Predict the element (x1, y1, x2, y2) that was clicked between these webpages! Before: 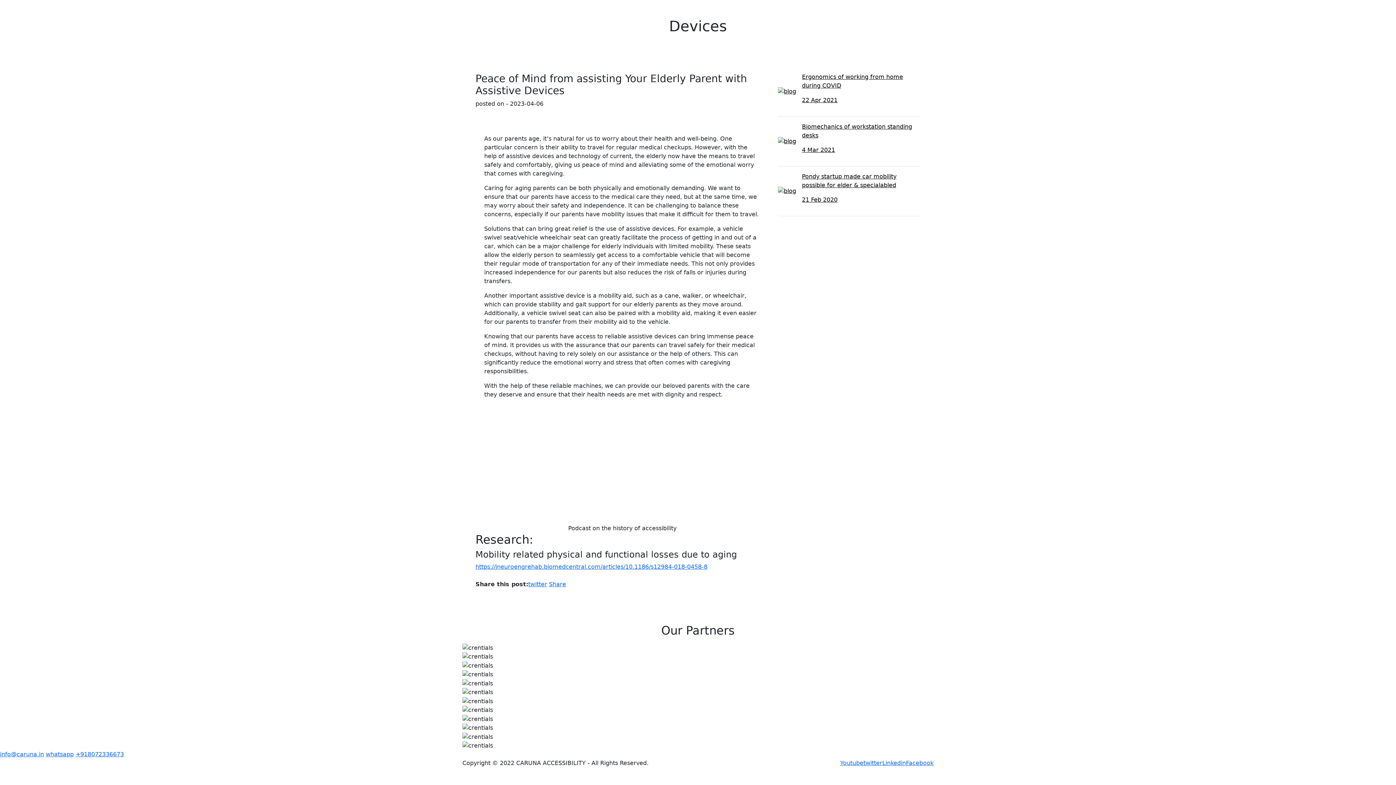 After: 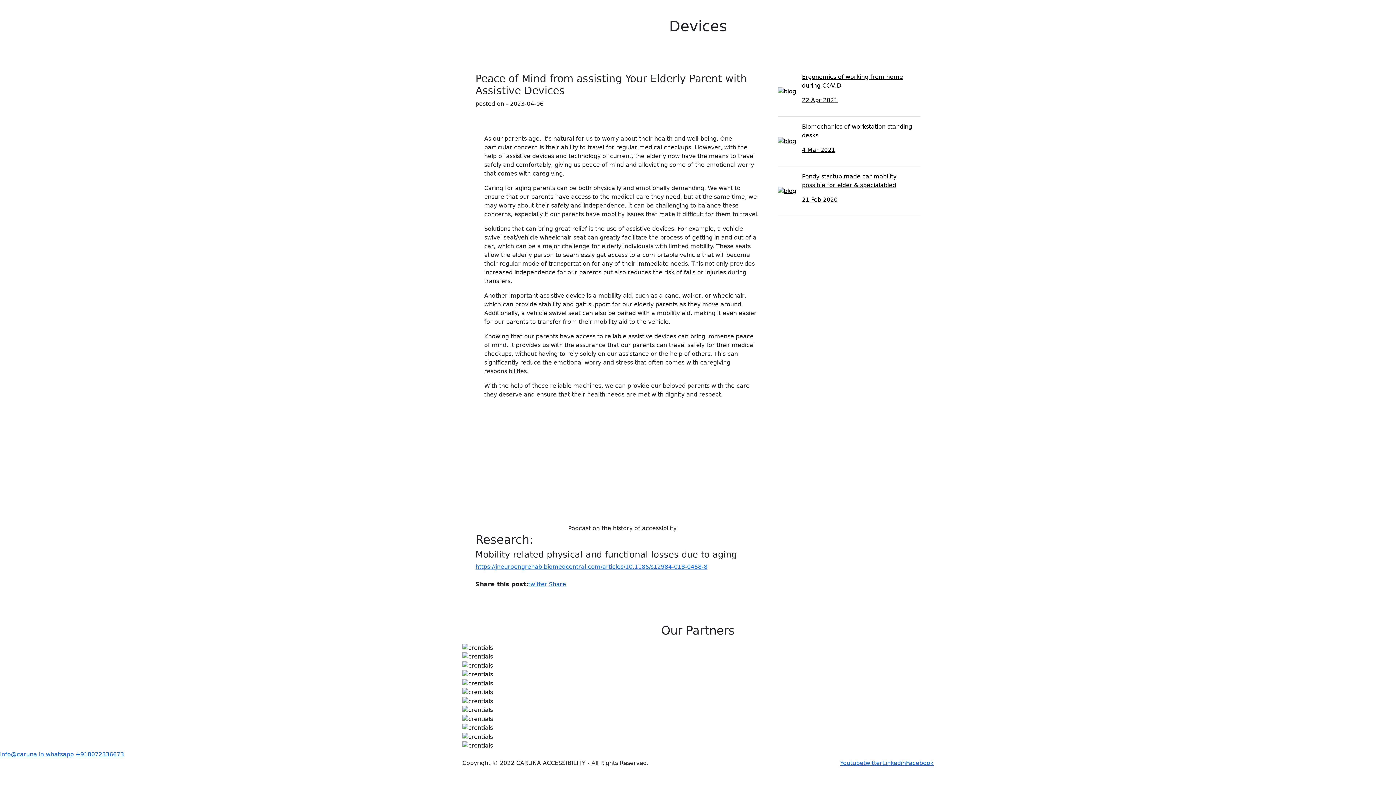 Action: label: Share bbox: (549, 581, 566, 588)